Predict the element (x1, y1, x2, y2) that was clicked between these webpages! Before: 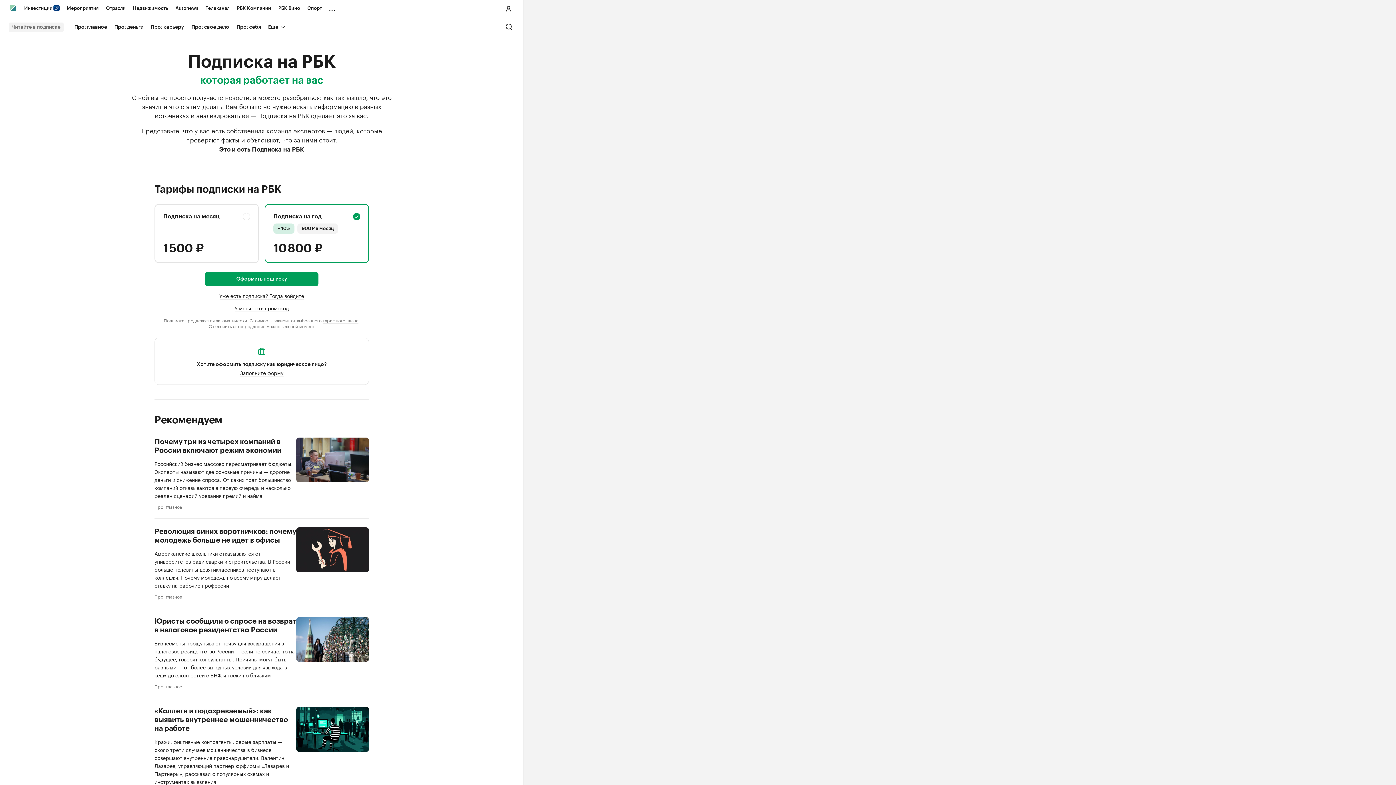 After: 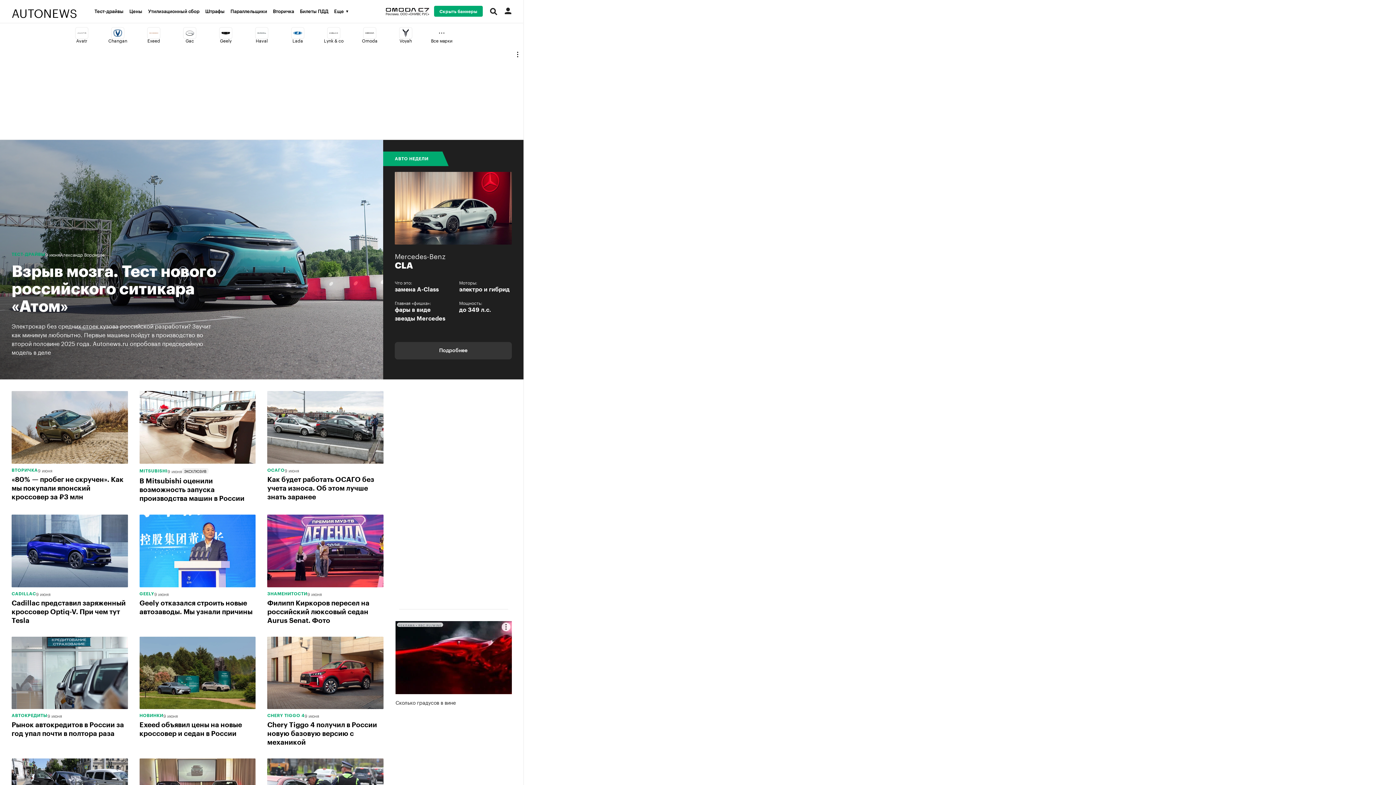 Action: bbox: (171, 0, 202, 16) label: Autonews